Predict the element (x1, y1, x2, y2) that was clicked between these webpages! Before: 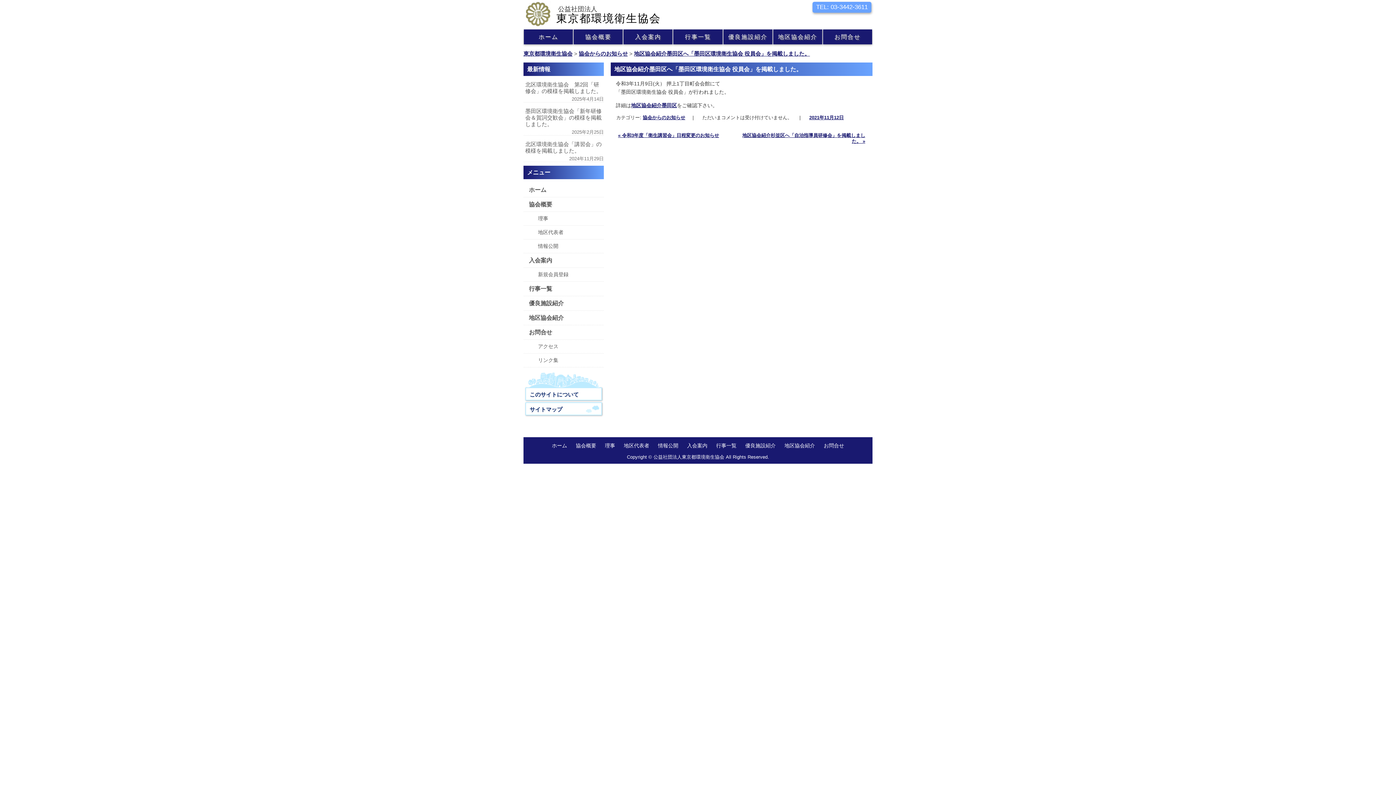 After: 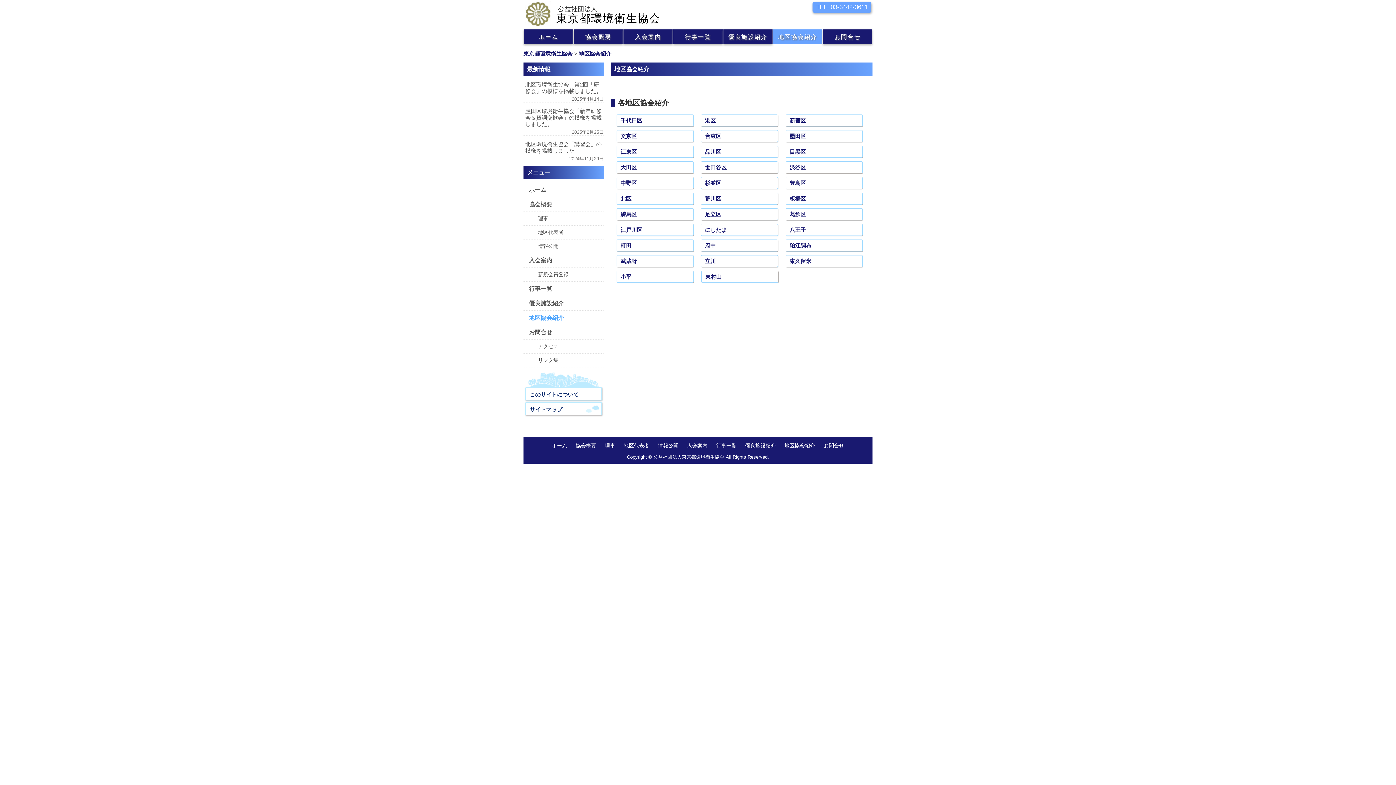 Action: bbox: (781, 441, 818, 450) label: 地区協会紹介